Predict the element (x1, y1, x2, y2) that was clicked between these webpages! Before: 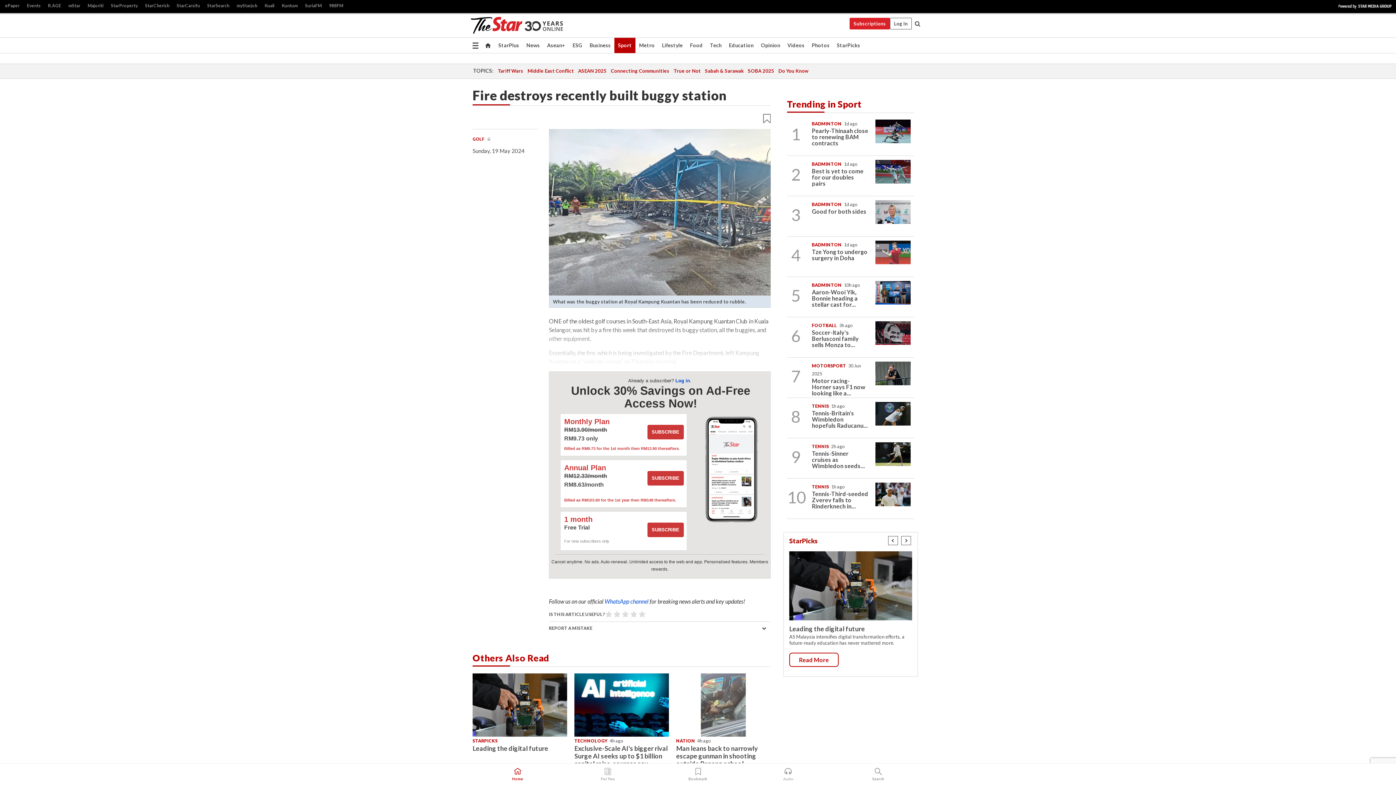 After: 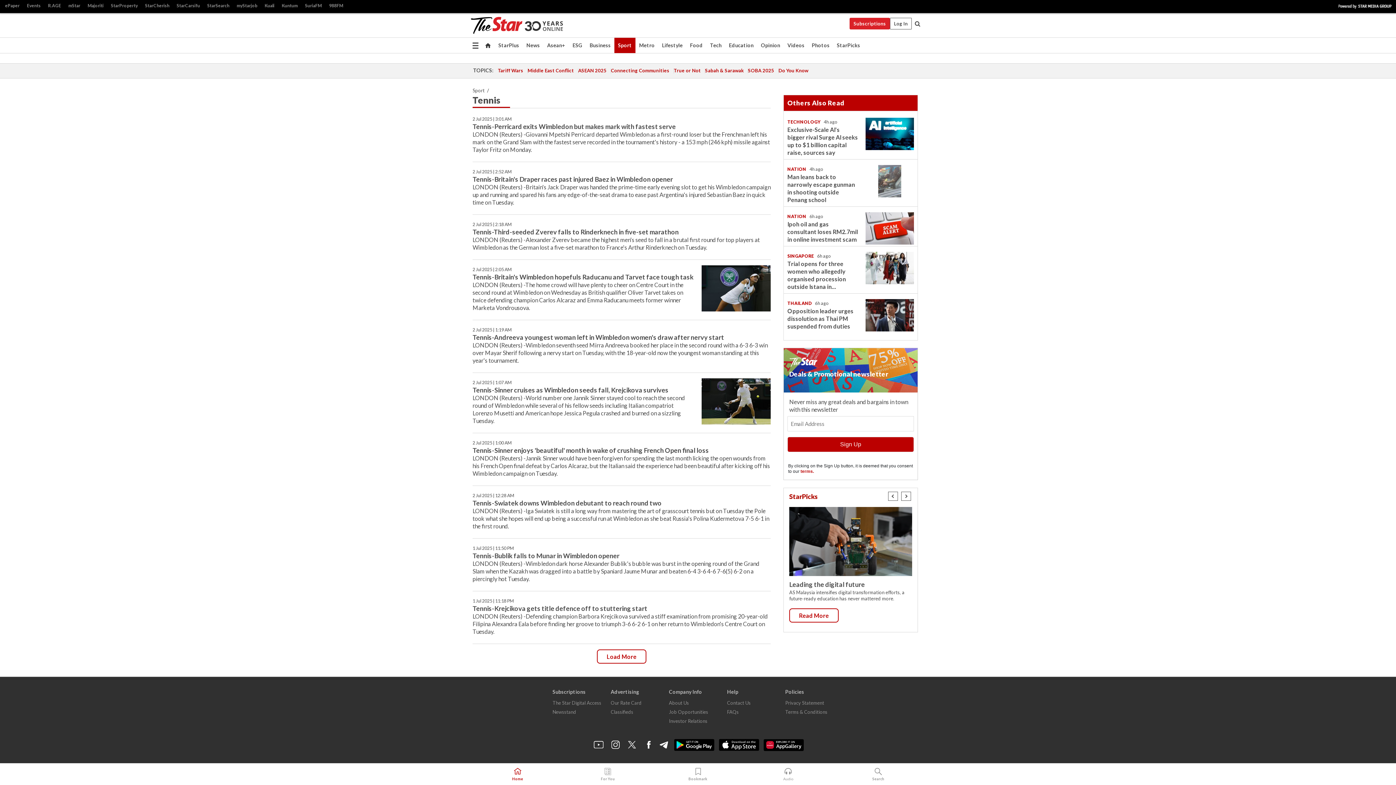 Action: label: TENNIS bbox: (812, 403, 829, 409)